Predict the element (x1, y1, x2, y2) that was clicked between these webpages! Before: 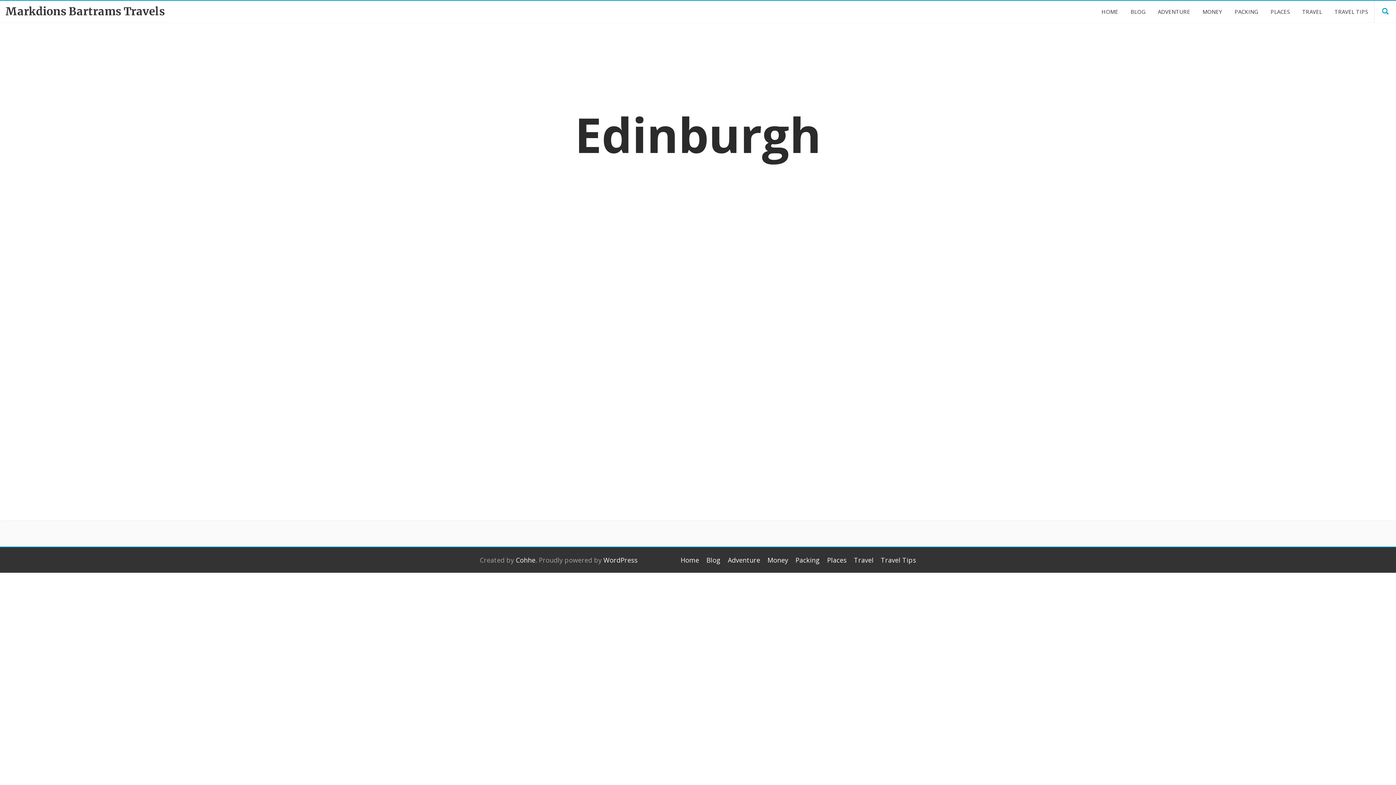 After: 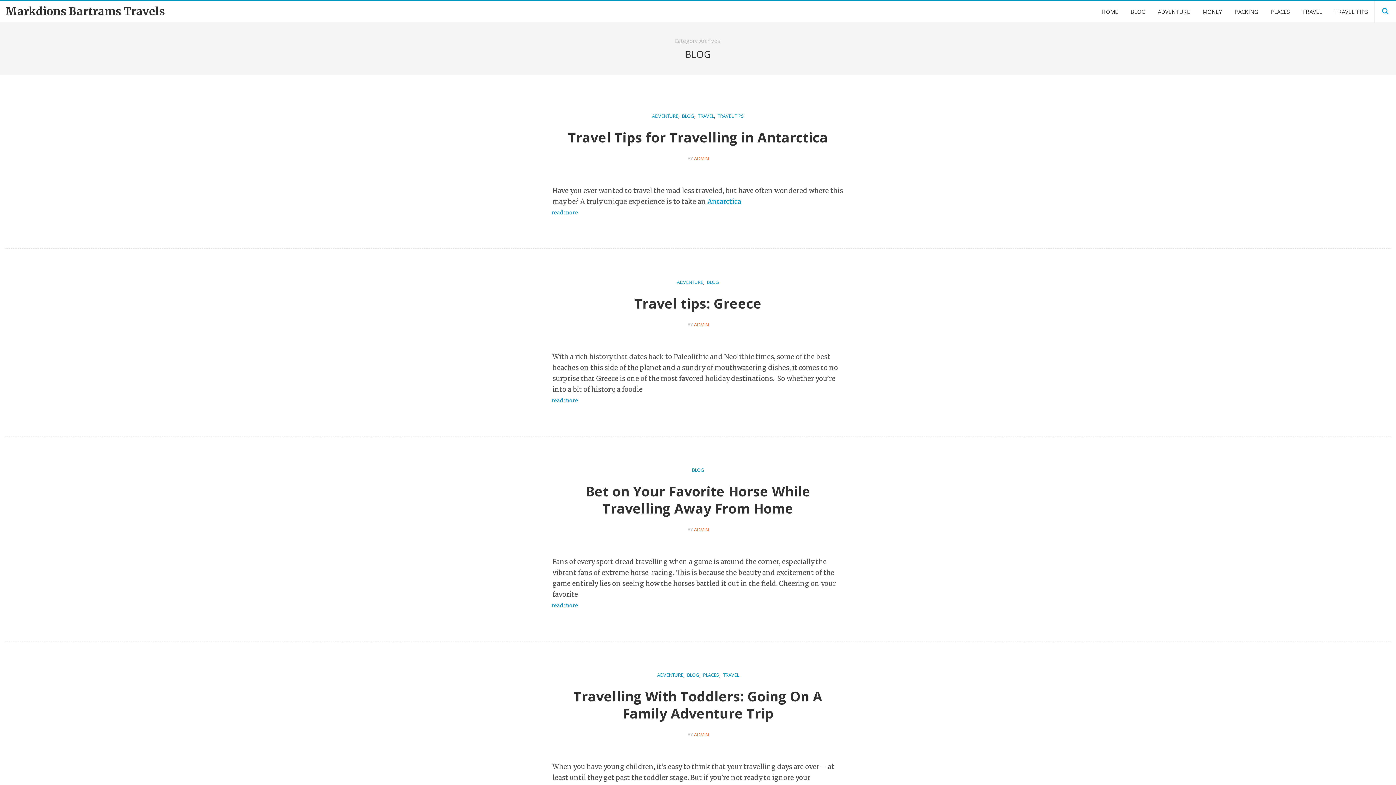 Action: bbox: (706, 556, 720, 564) label: Blog